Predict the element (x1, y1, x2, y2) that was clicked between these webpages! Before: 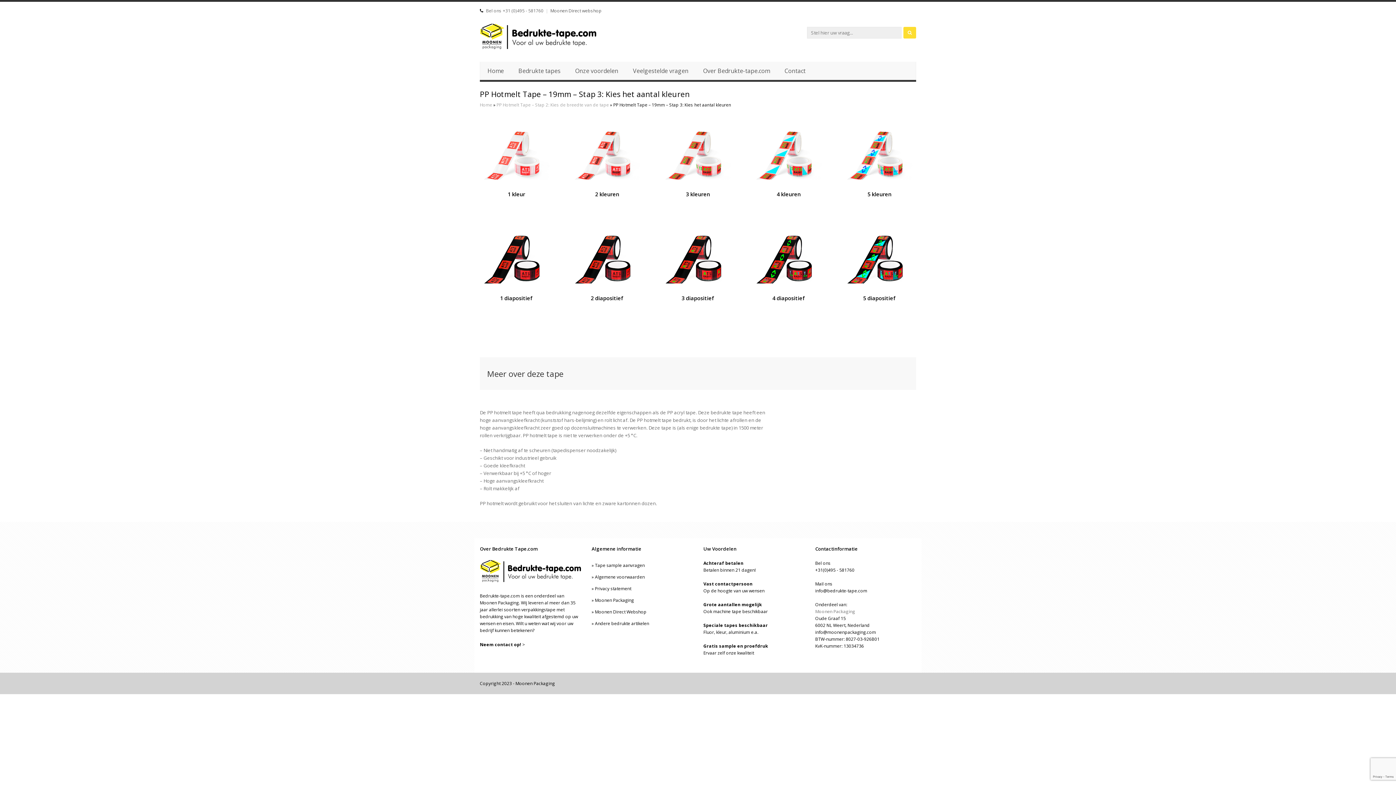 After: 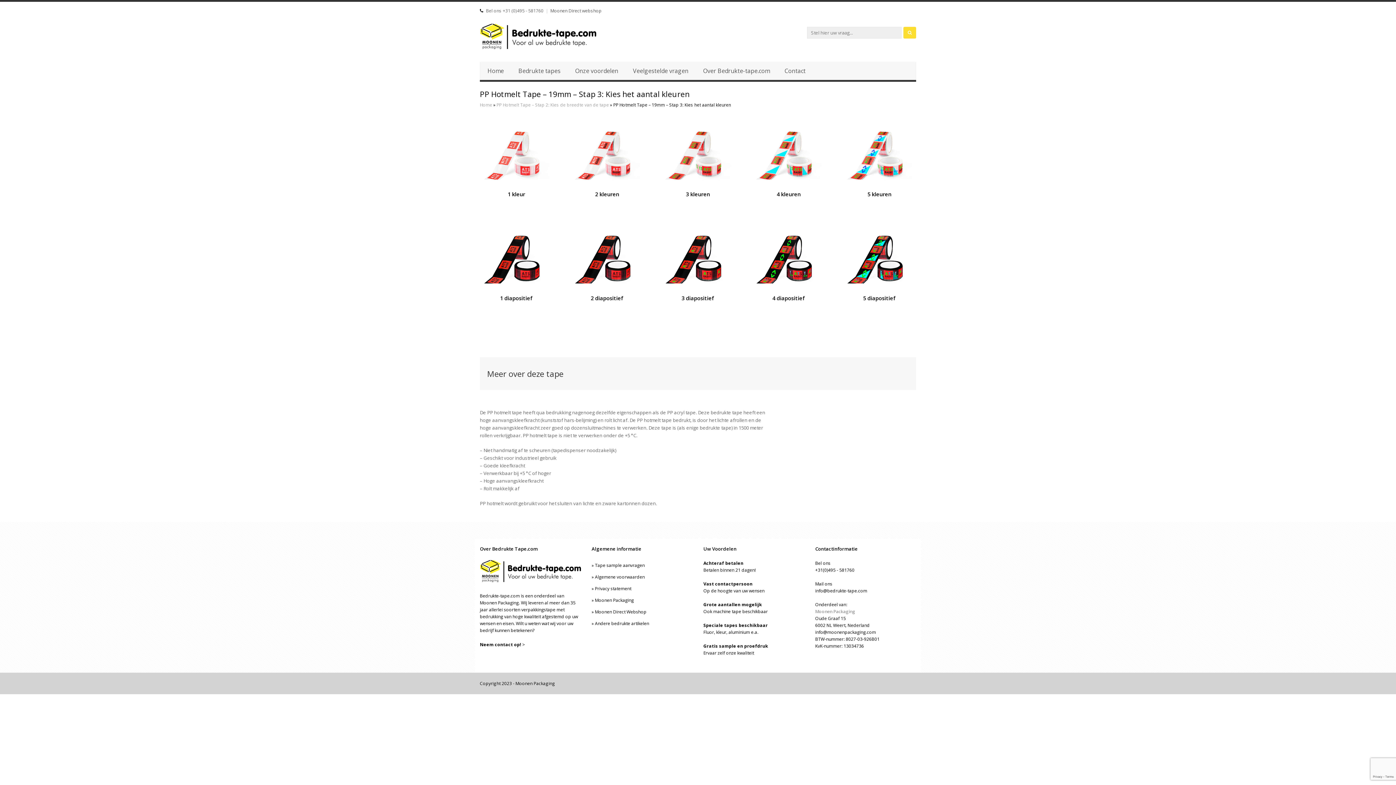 Action: bbox: (815, 588, 867, 594) label: info@bedrukte-tape.com